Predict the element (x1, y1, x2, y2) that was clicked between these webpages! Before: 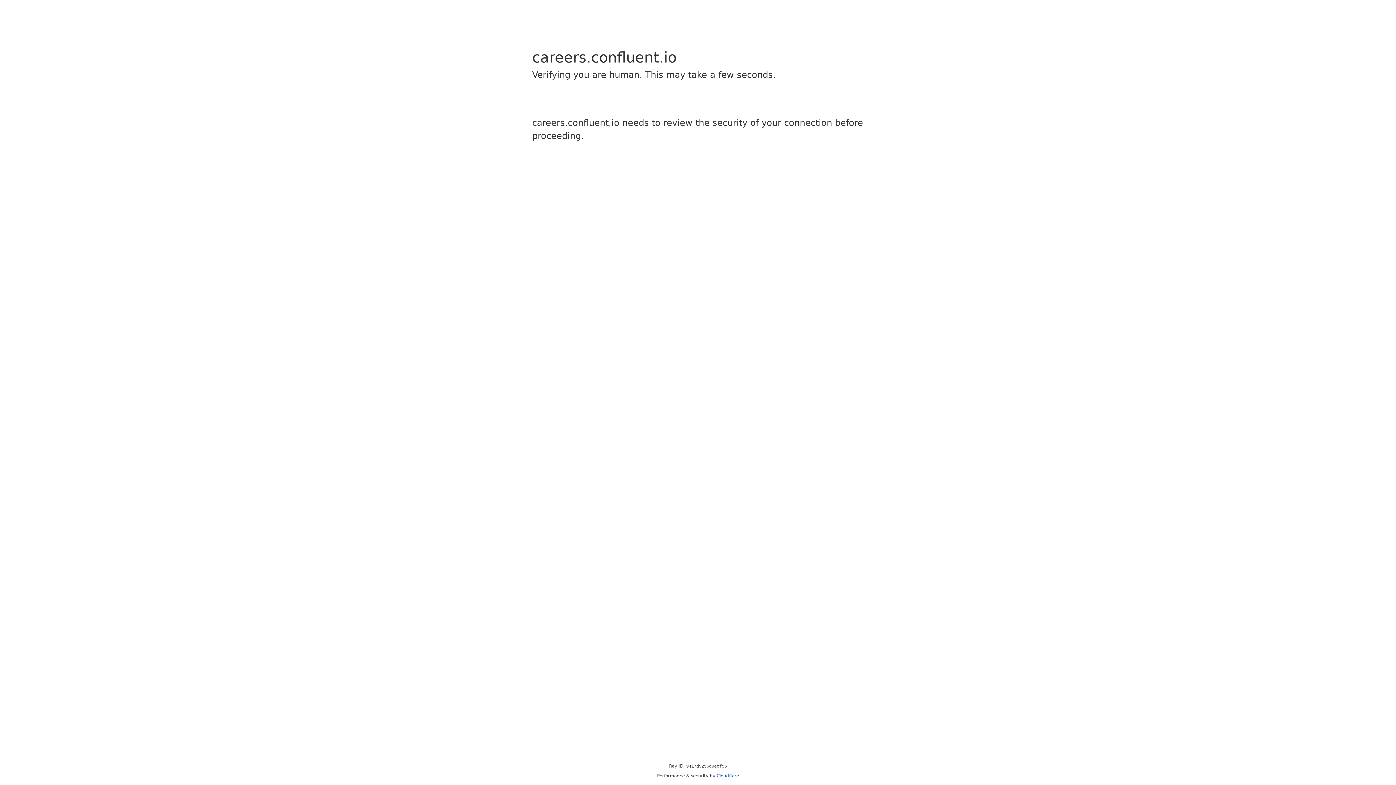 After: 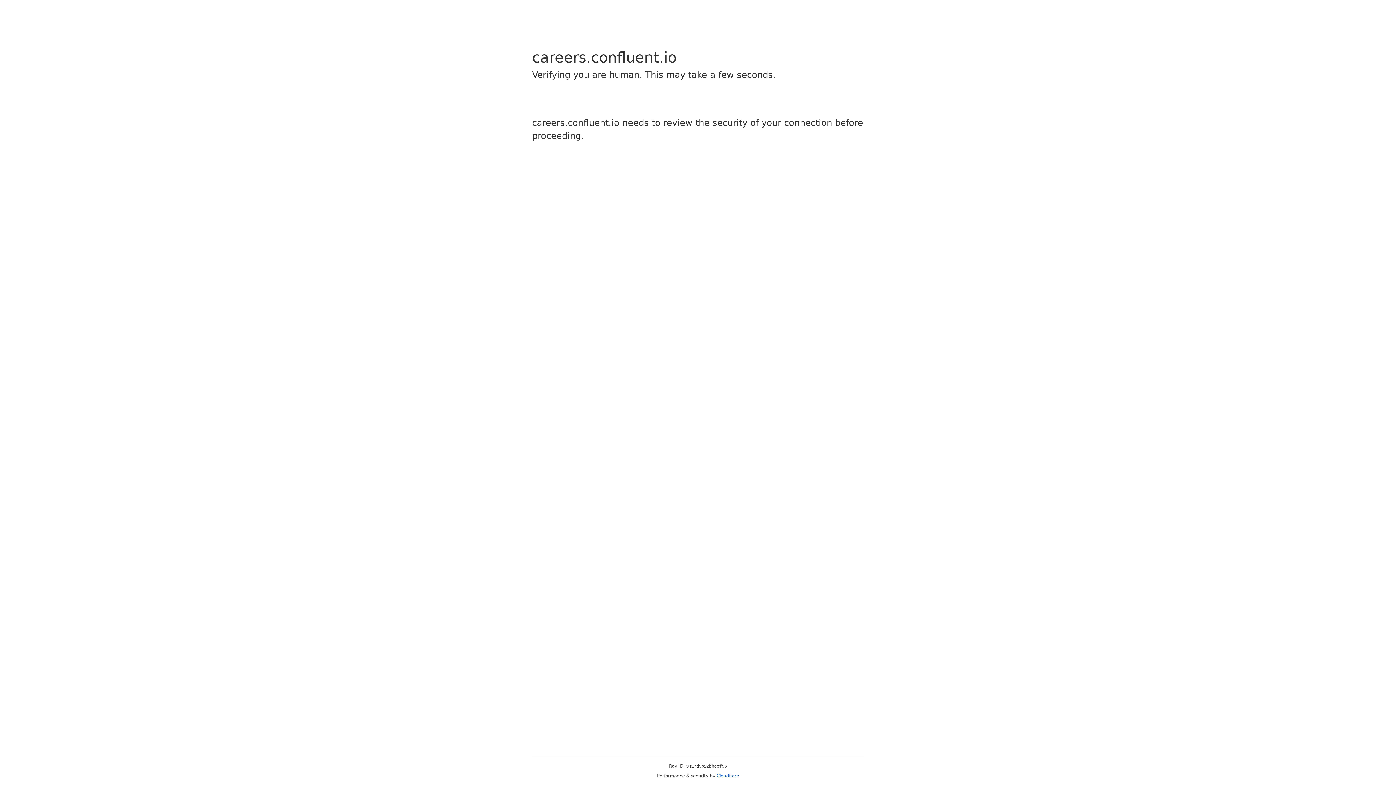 Action: bbox: (716, 773, 739, 778) label: Cloudflare